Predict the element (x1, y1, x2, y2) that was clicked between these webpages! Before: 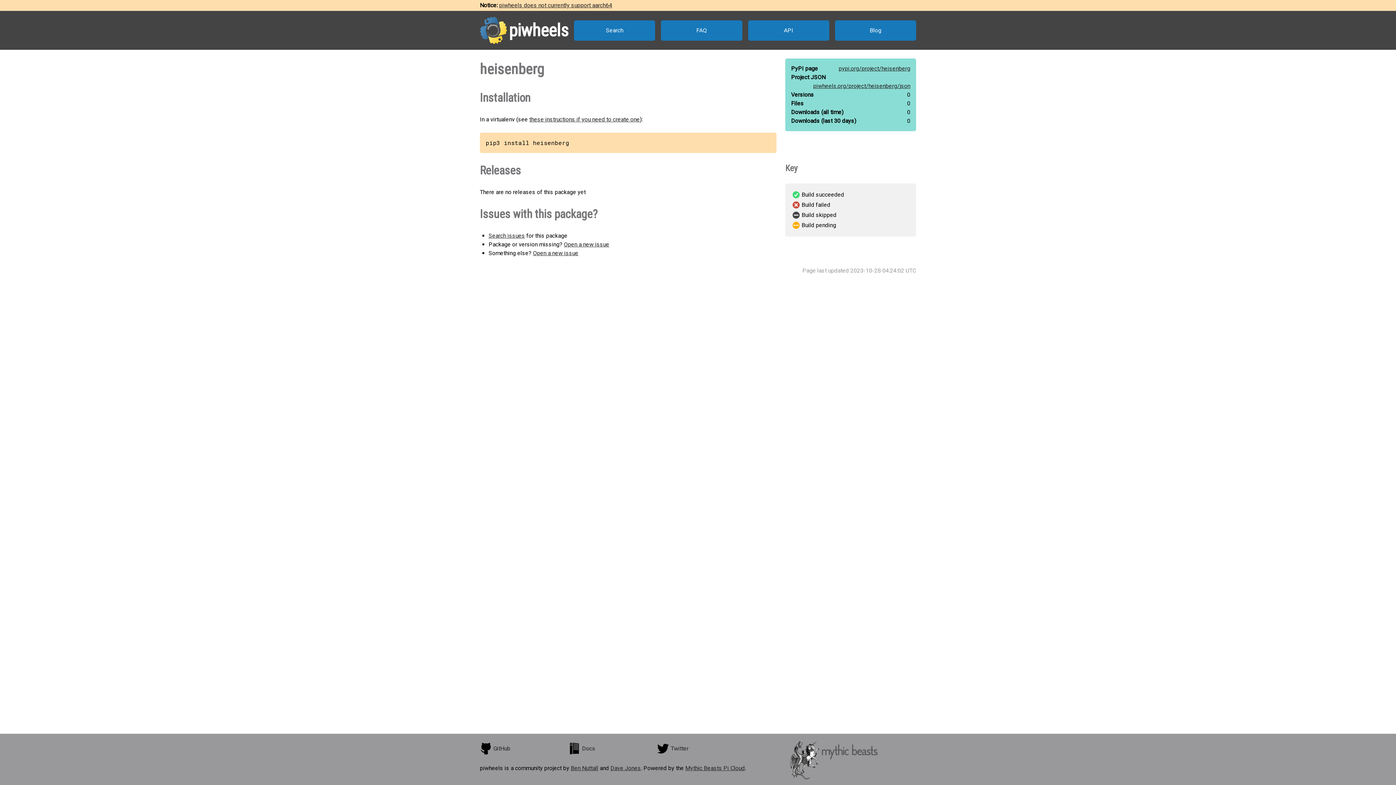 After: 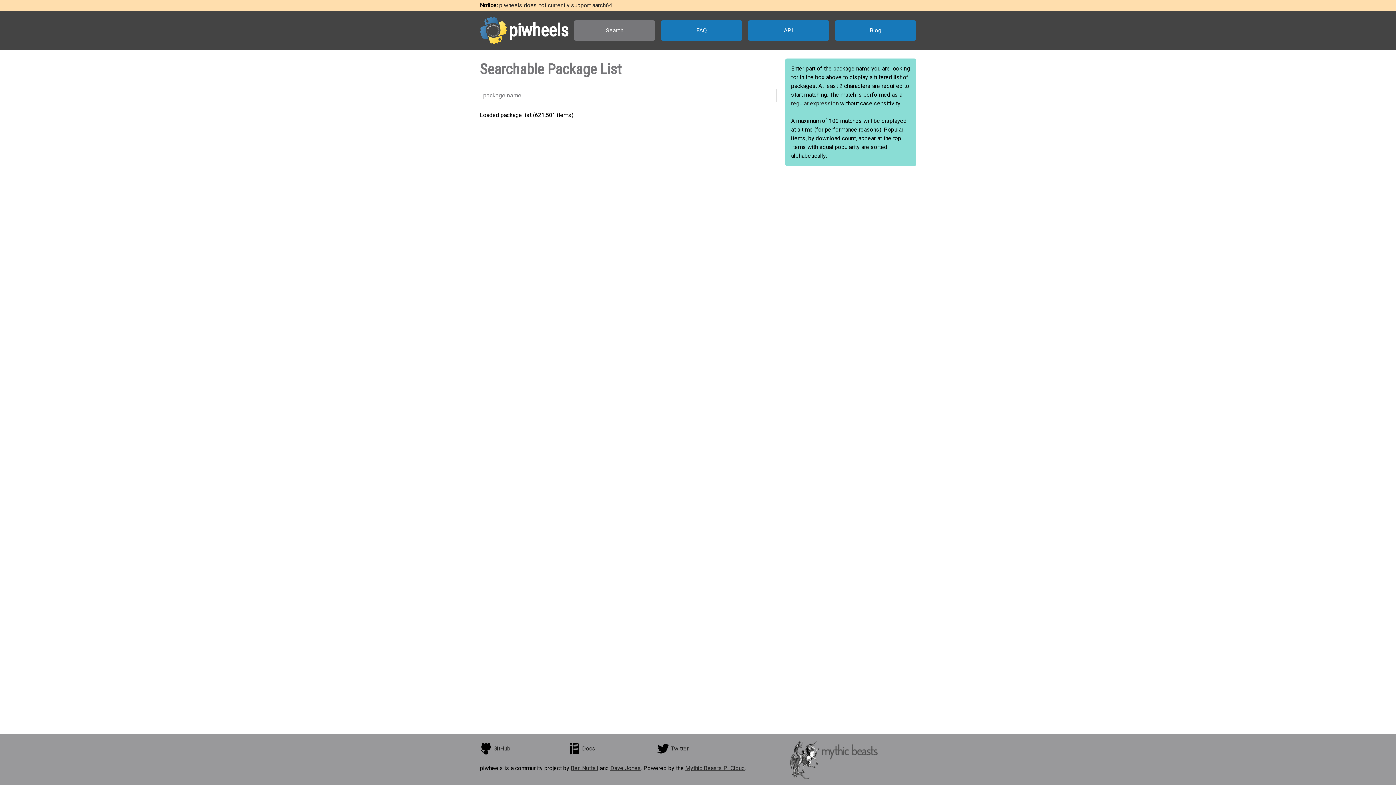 Action: bbox: (574, 20, 655, 40) label: Search